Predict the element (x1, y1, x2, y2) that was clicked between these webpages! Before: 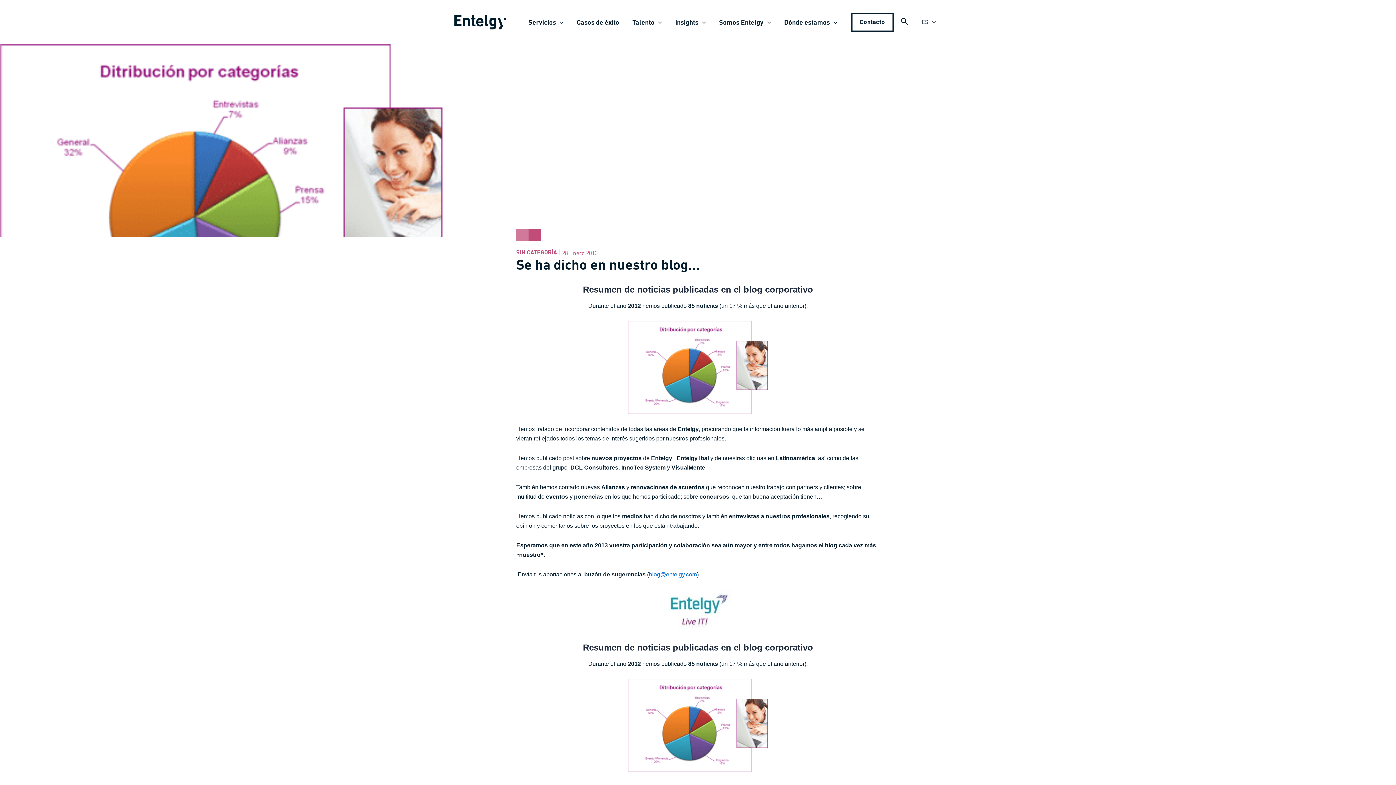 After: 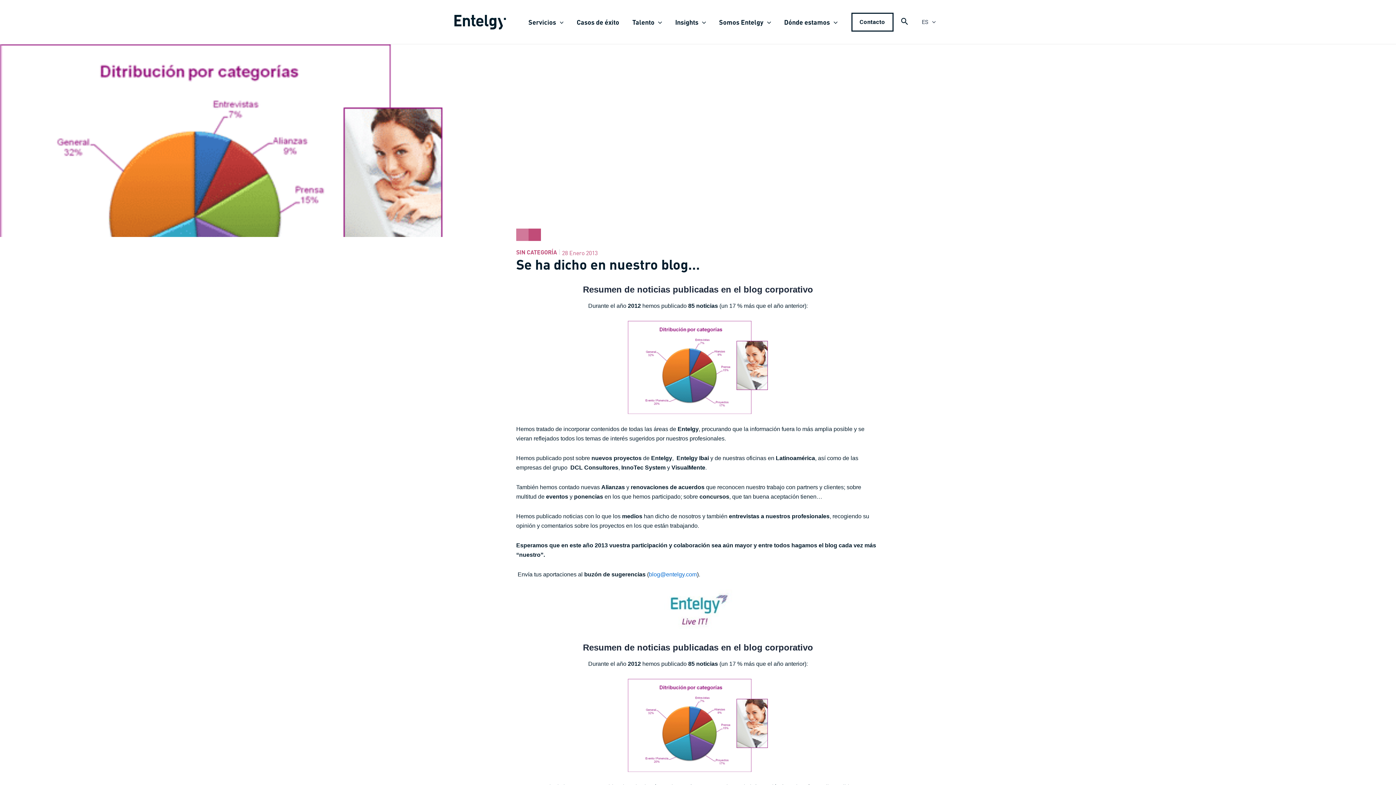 Action: bbox: (516, 589, 880, 628)